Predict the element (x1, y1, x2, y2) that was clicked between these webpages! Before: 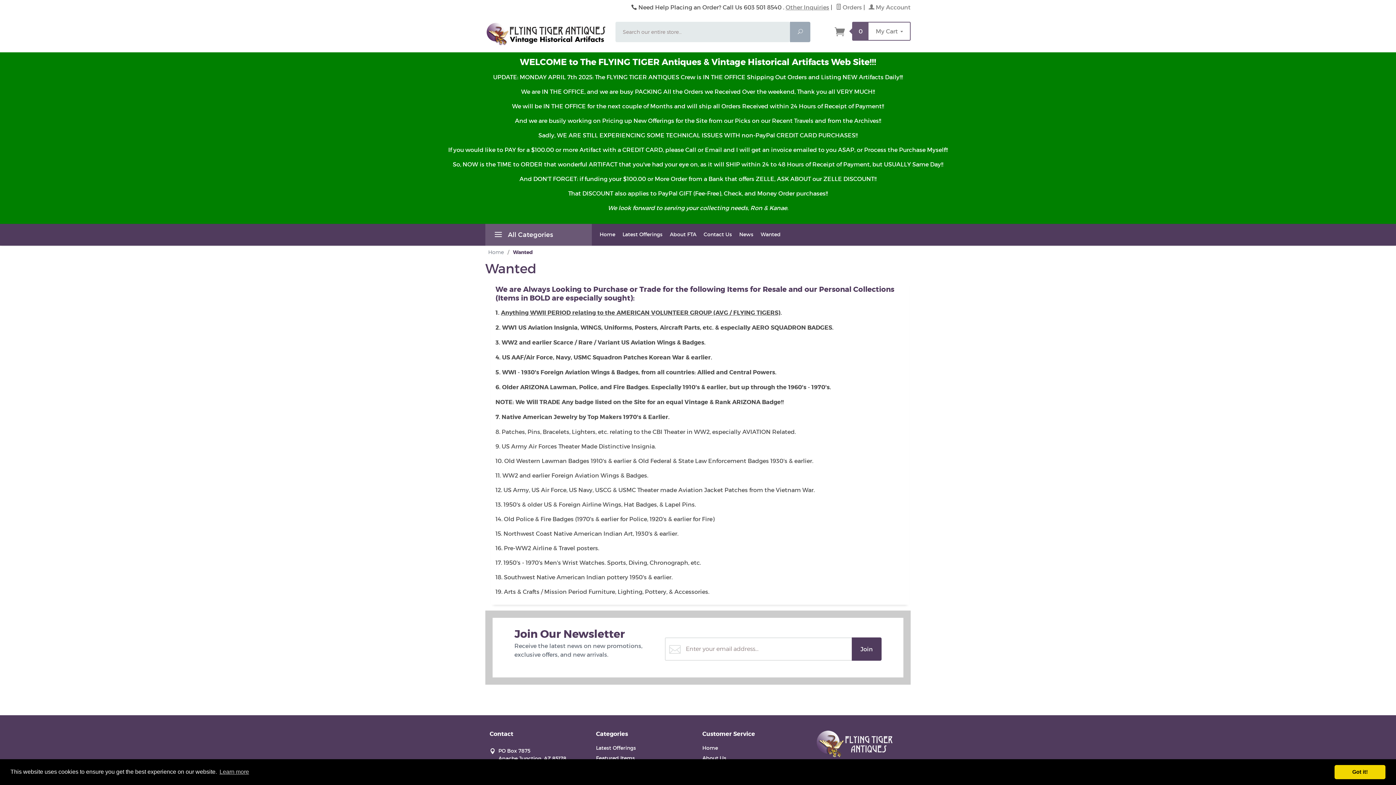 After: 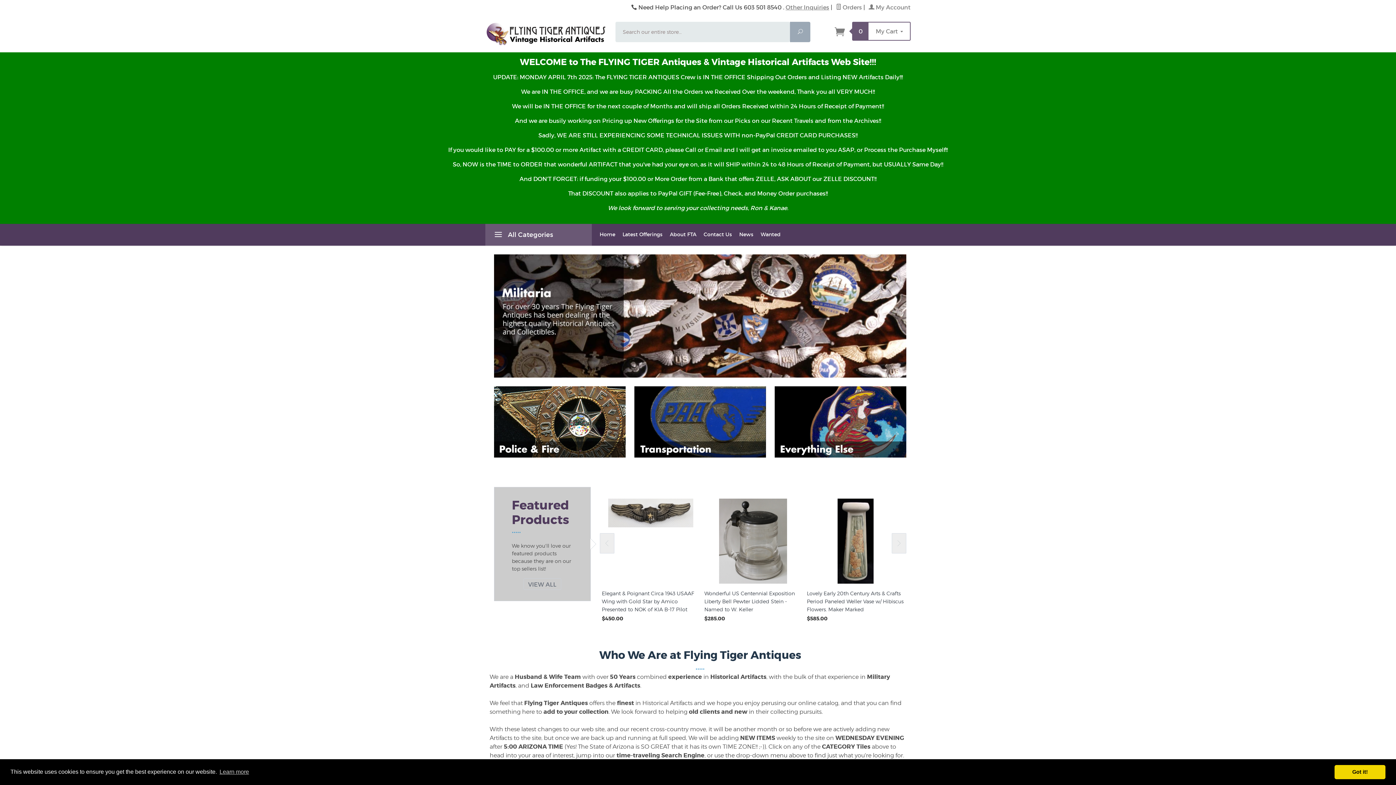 Action: bbox: (596, 224, 619, 245) label: Home